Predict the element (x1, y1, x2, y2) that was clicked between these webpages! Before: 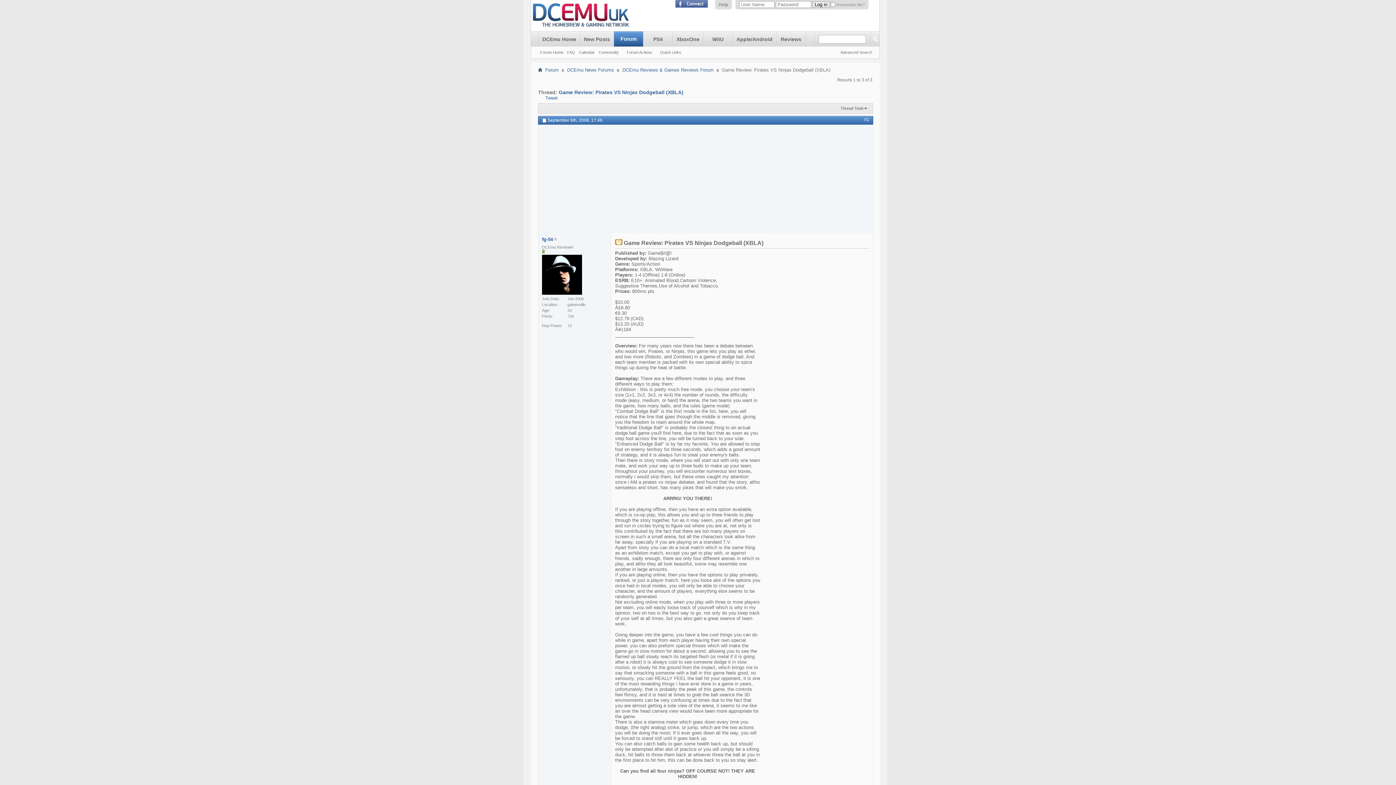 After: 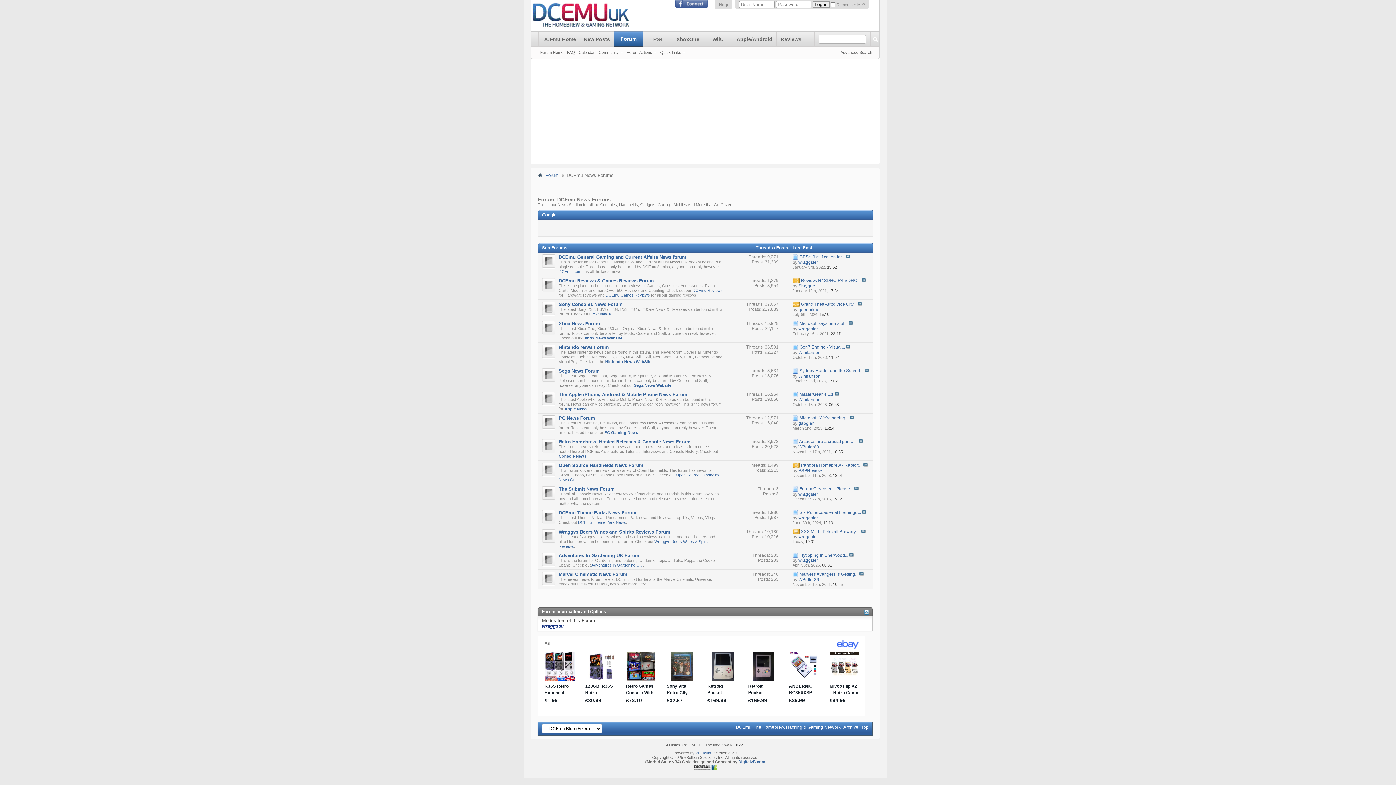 Action: bbox: (565, 66, 616, 73) label: DCEmu News Forums